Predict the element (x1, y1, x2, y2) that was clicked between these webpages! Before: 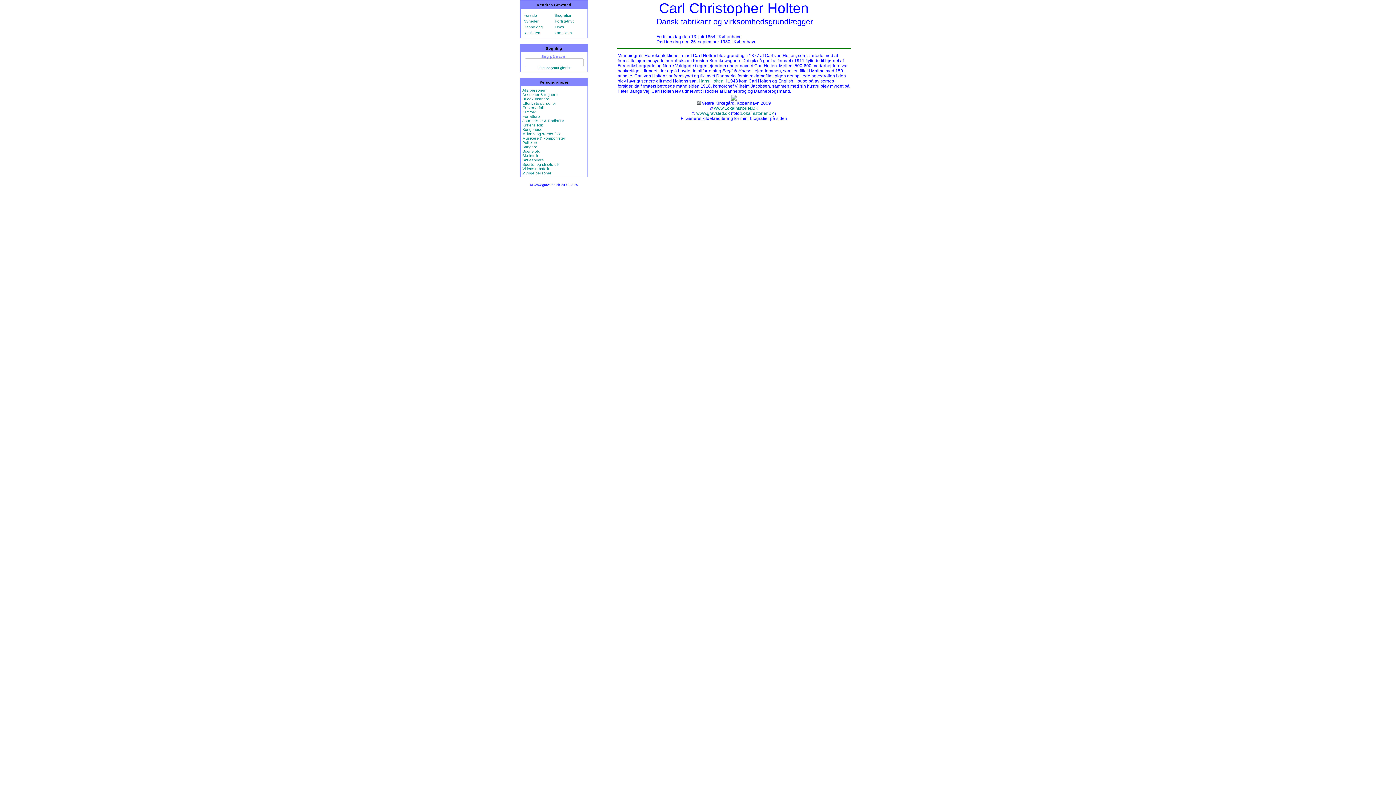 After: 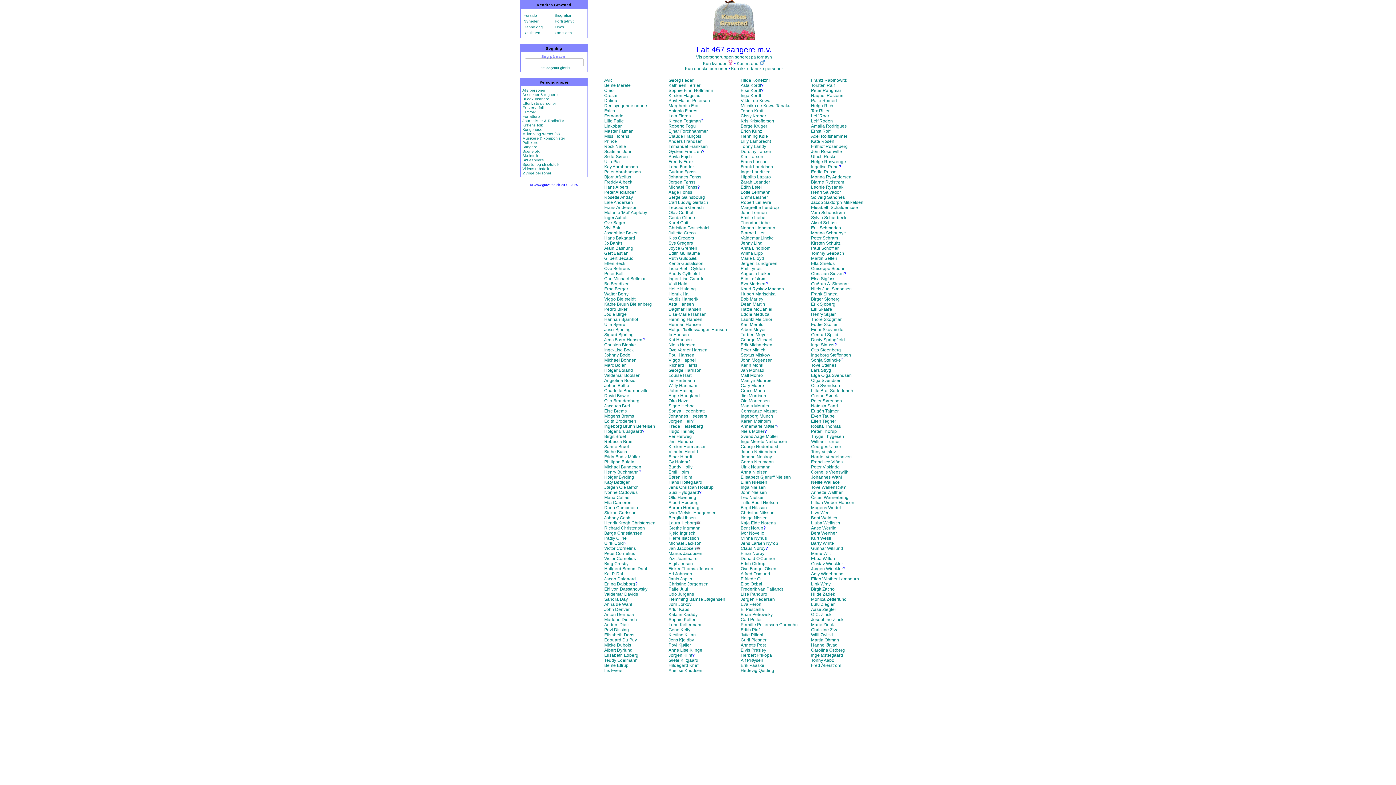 Action: label: Sangere bbox: (522, 144, 537, 149)